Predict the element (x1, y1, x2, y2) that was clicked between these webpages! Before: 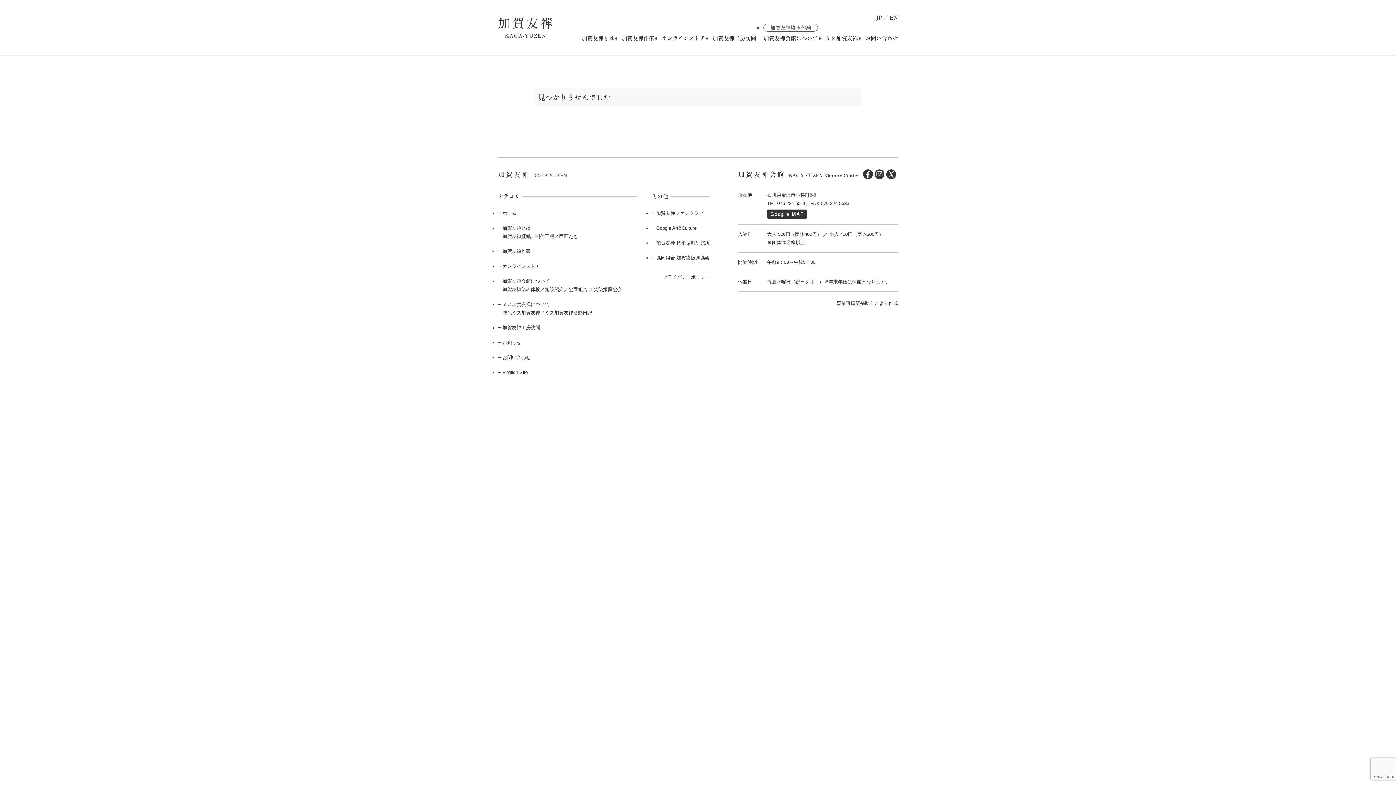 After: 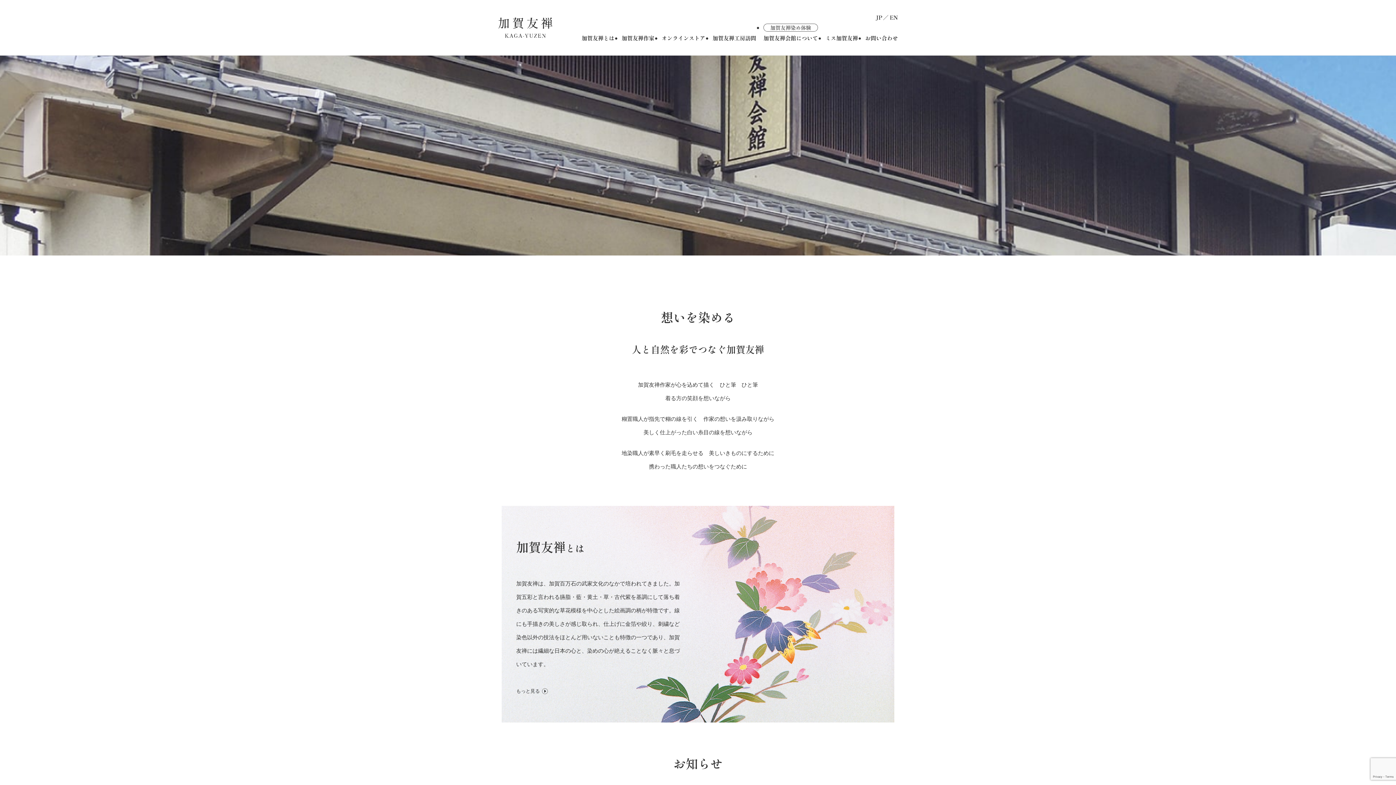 Action: bbox: (498, 29, 552, 35)